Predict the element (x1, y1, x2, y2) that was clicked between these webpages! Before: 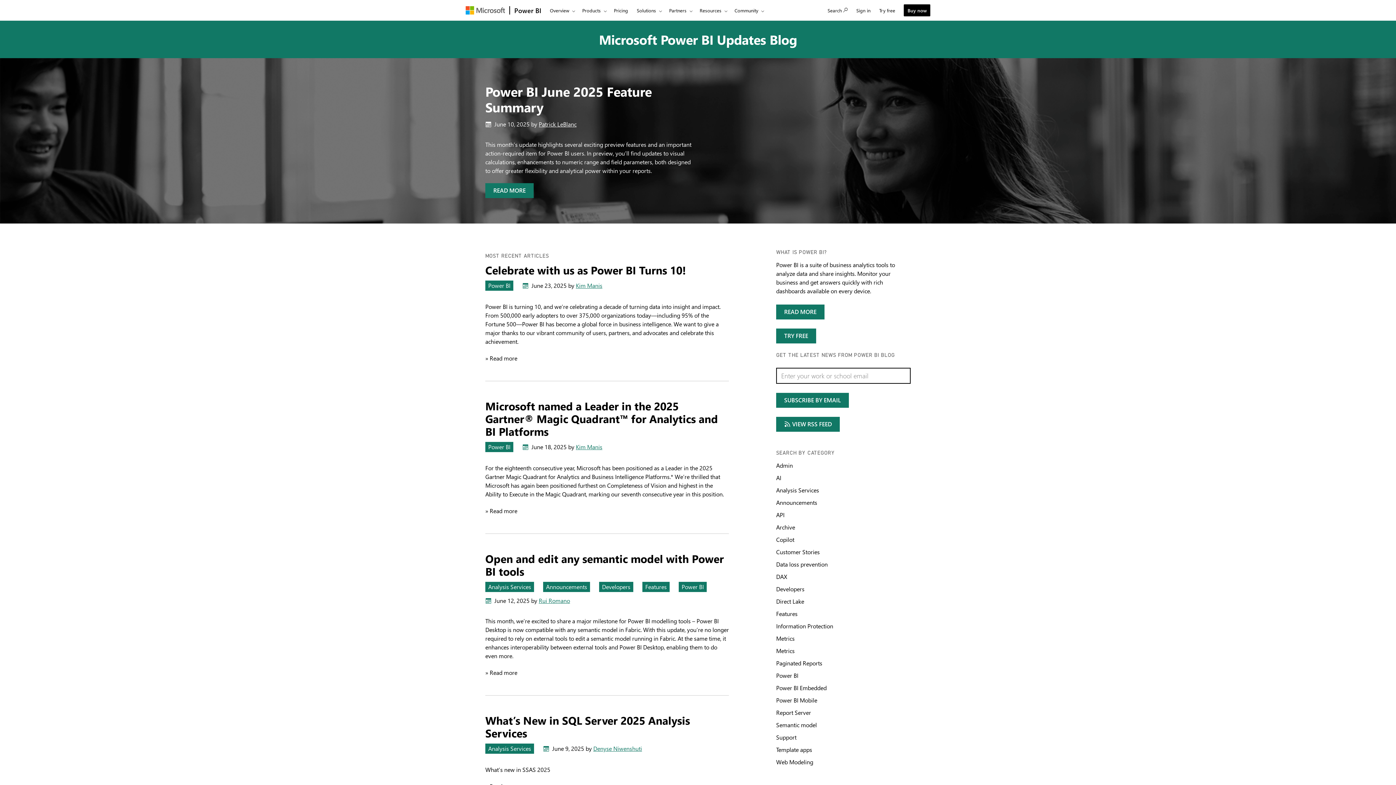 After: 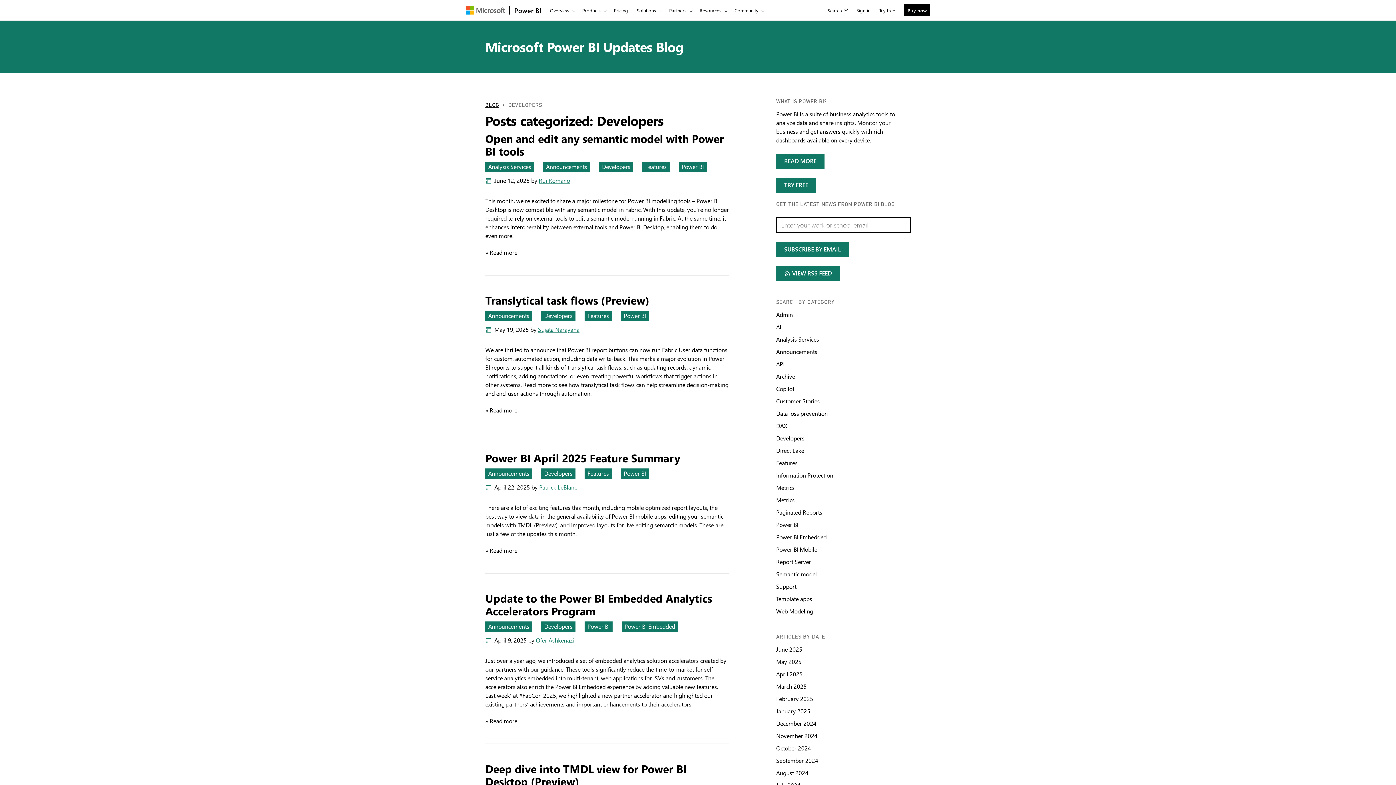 Action: bbox: (599, 582, 633, 592) label: category : Developers